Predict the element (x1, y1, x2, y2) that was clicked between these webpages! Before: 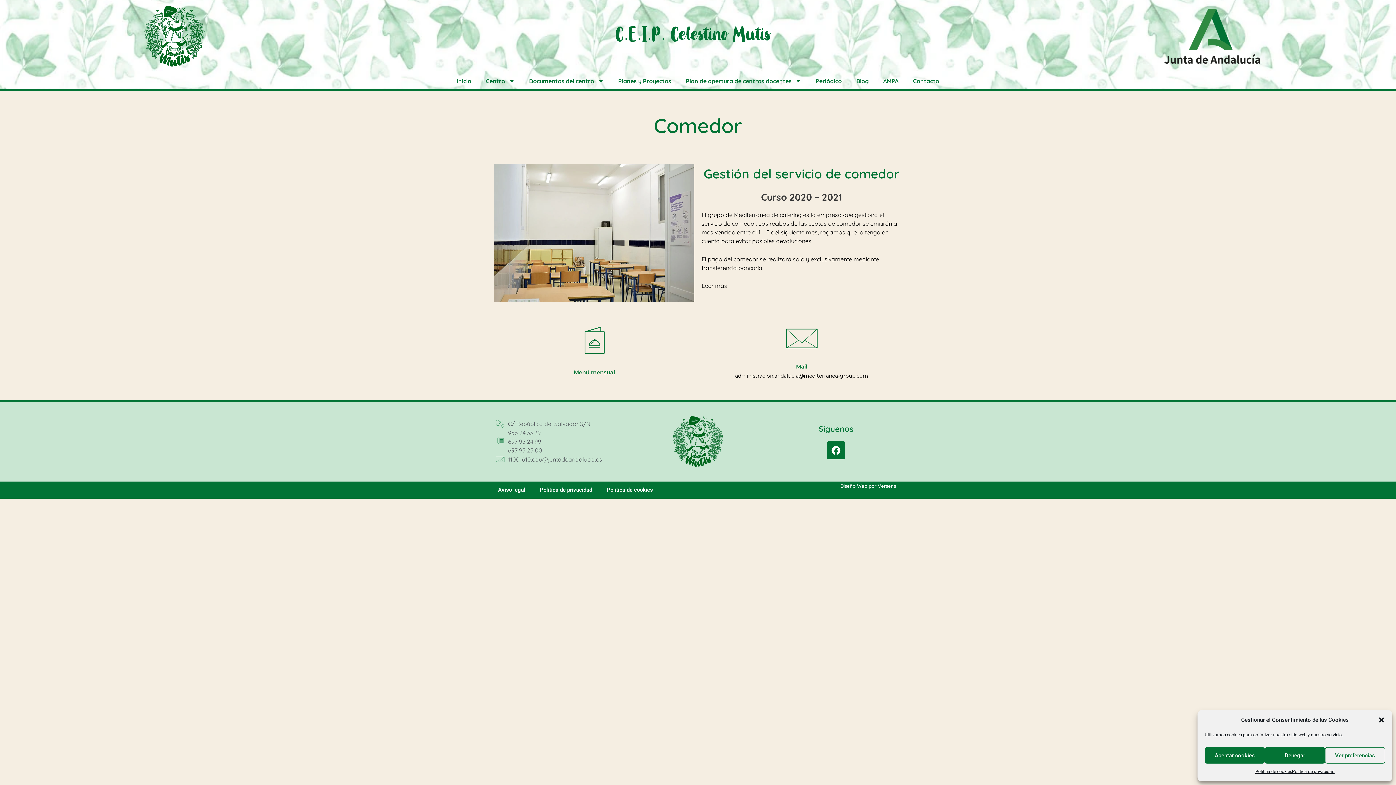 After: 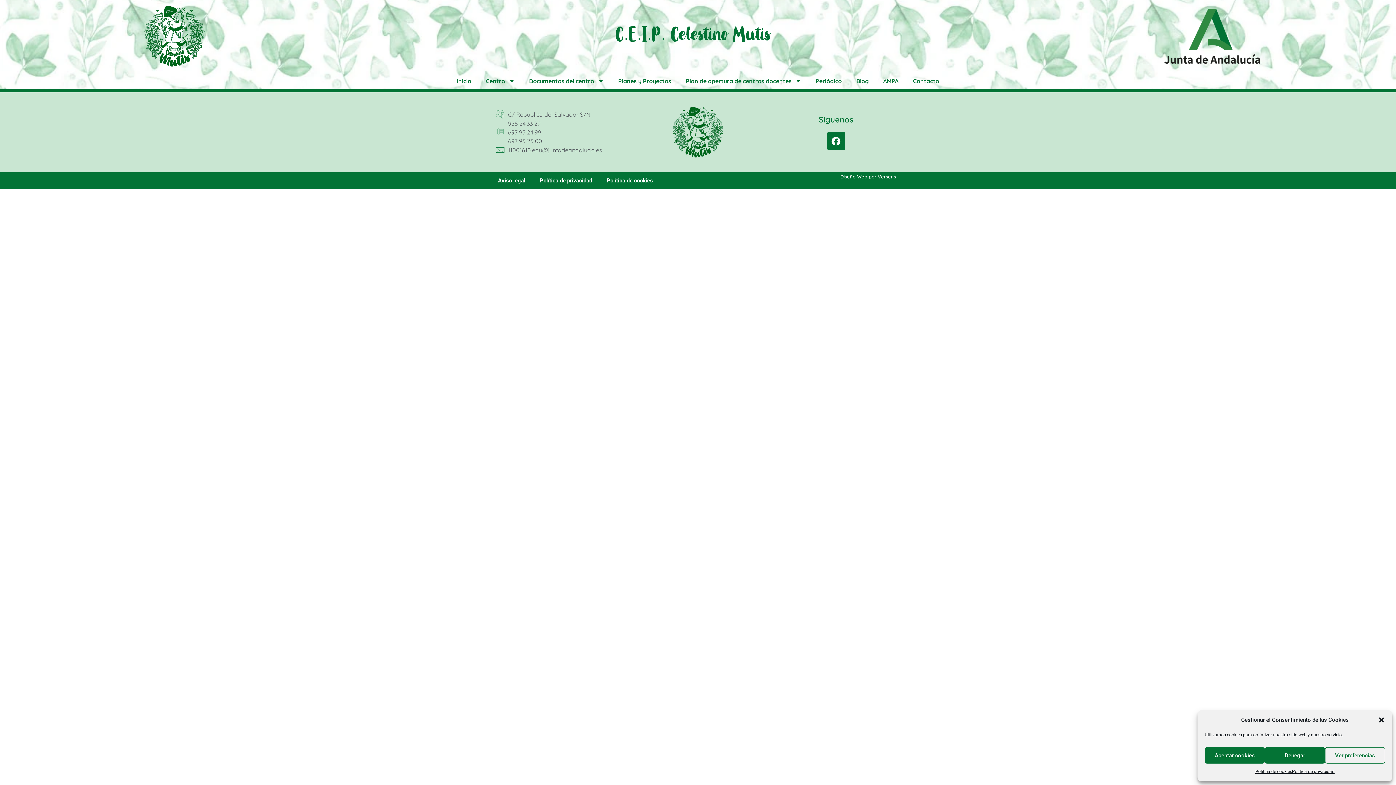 Action: bbox: (490, 481, 532, 498) label: Aviso legal